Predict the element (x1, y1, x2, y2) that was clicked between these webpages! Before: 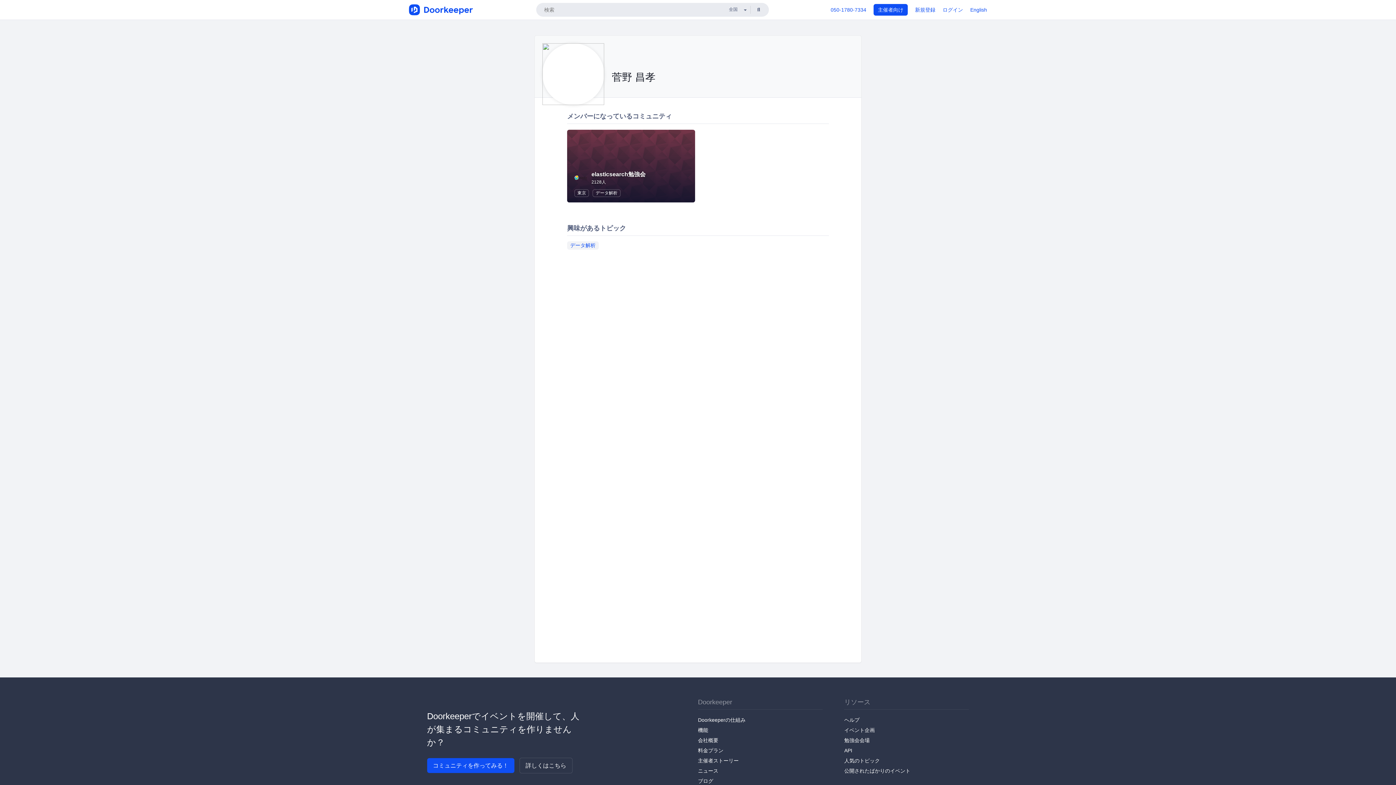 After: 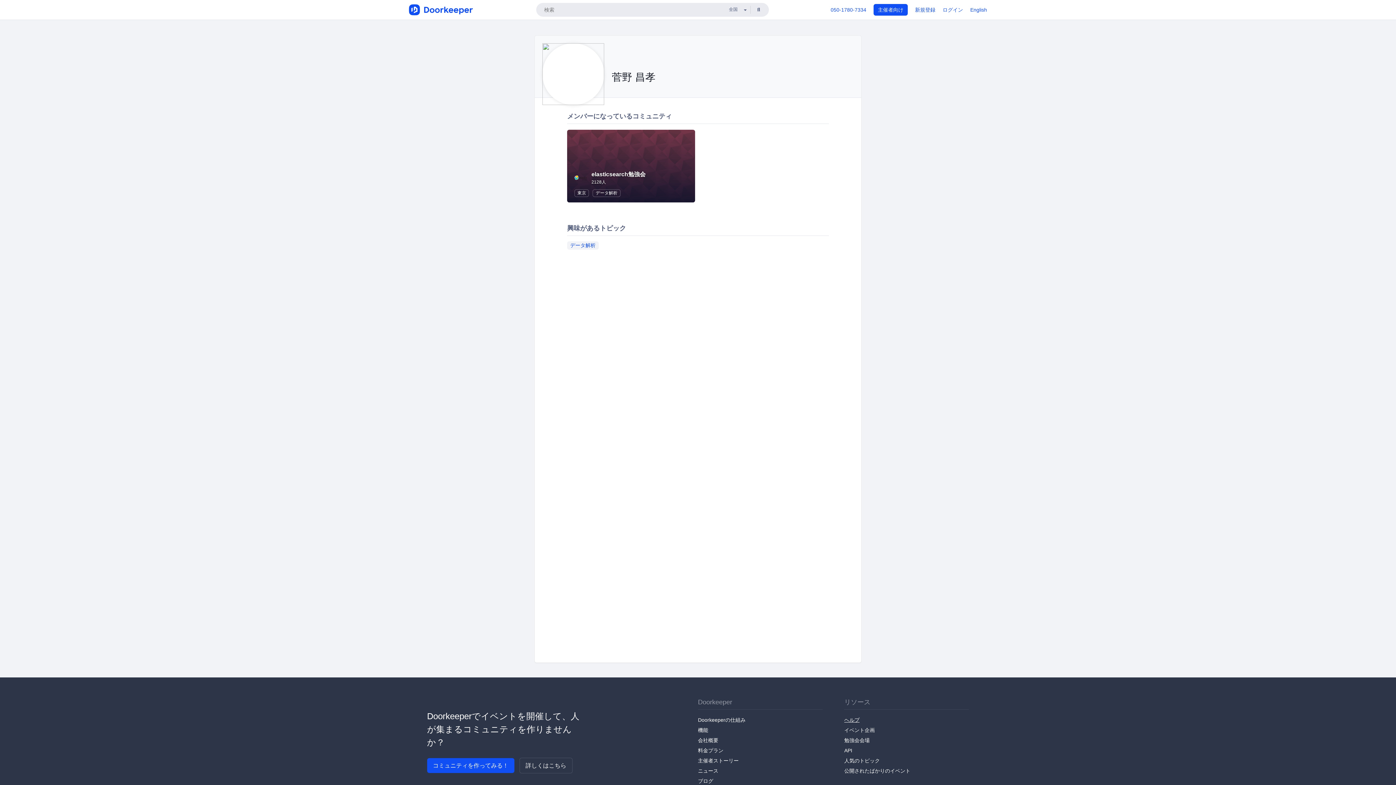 Action: label: ヘルプ bbox: (844, 717, 859, 723)